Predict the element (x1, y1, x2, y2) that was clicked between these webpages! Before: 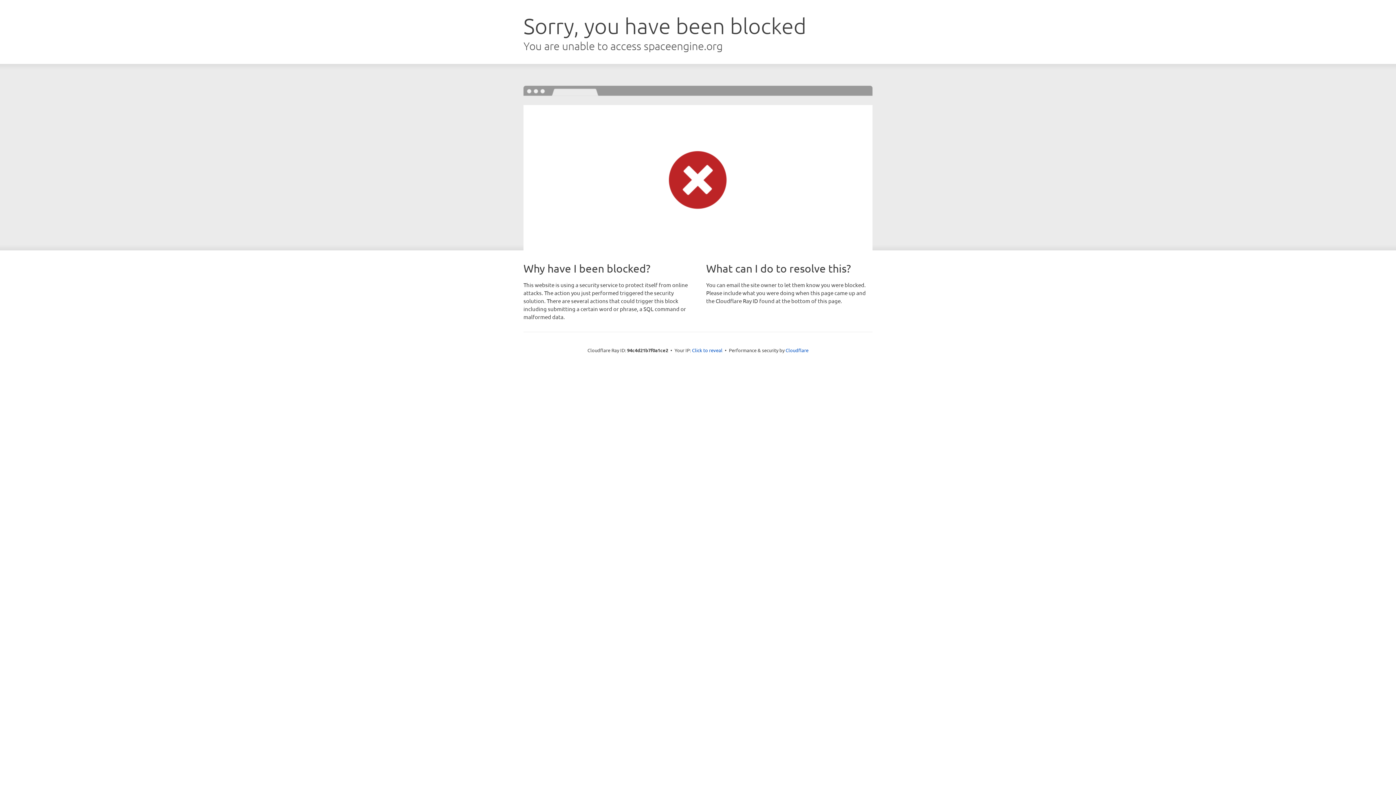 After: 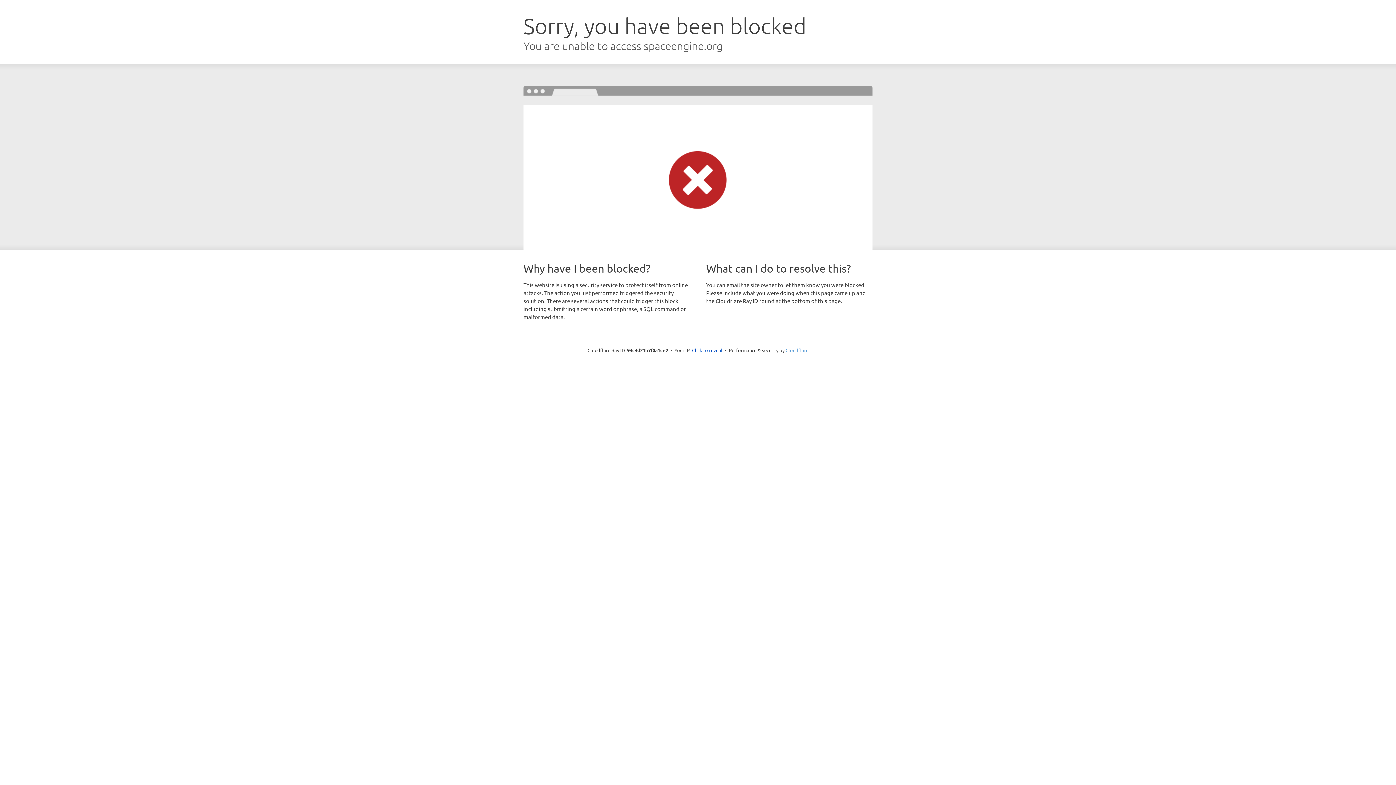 Action: label: Cloudflare bbox: (785, 347, 808, 353)